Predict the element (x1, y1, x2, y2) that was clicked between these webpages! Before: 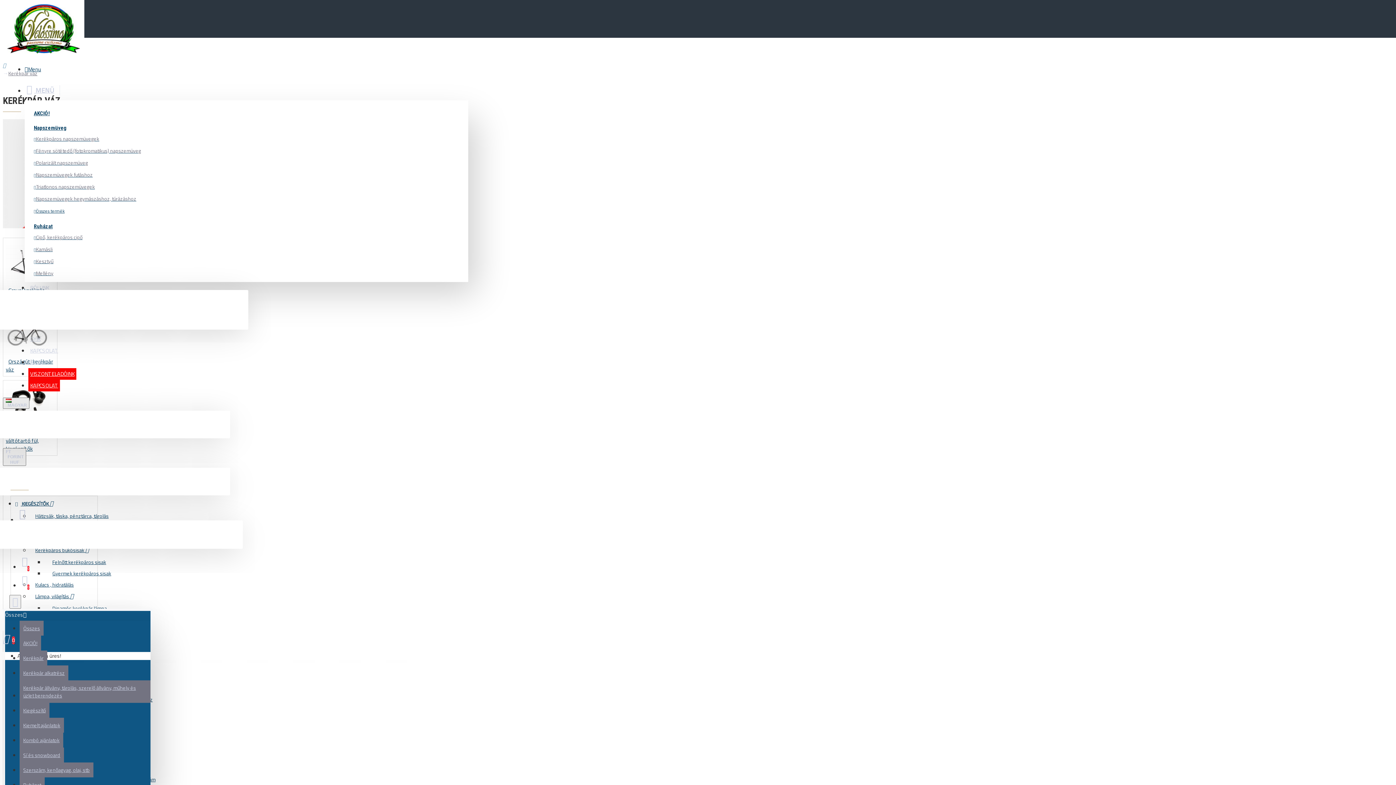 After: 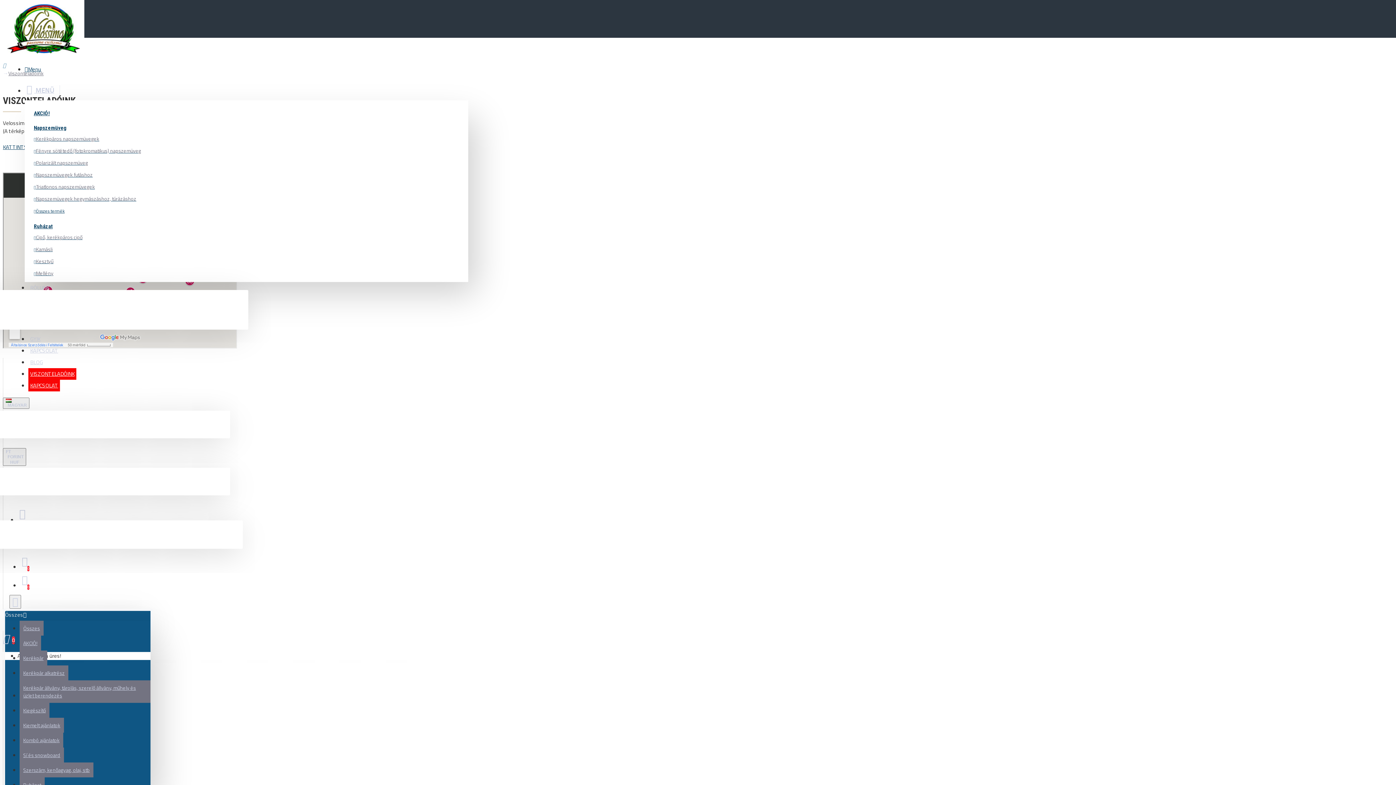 Action: bbox: (28, 333, 42, 345) label: GYIK